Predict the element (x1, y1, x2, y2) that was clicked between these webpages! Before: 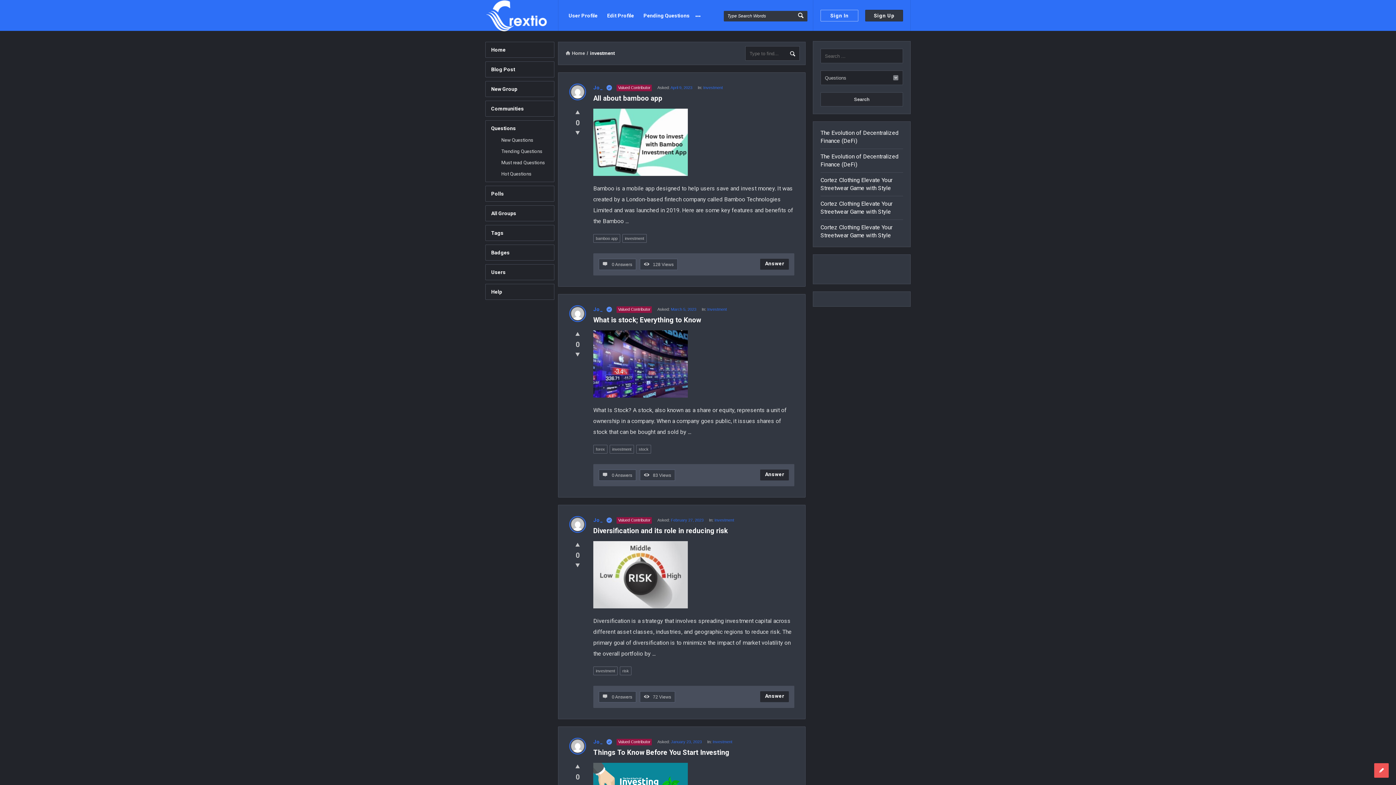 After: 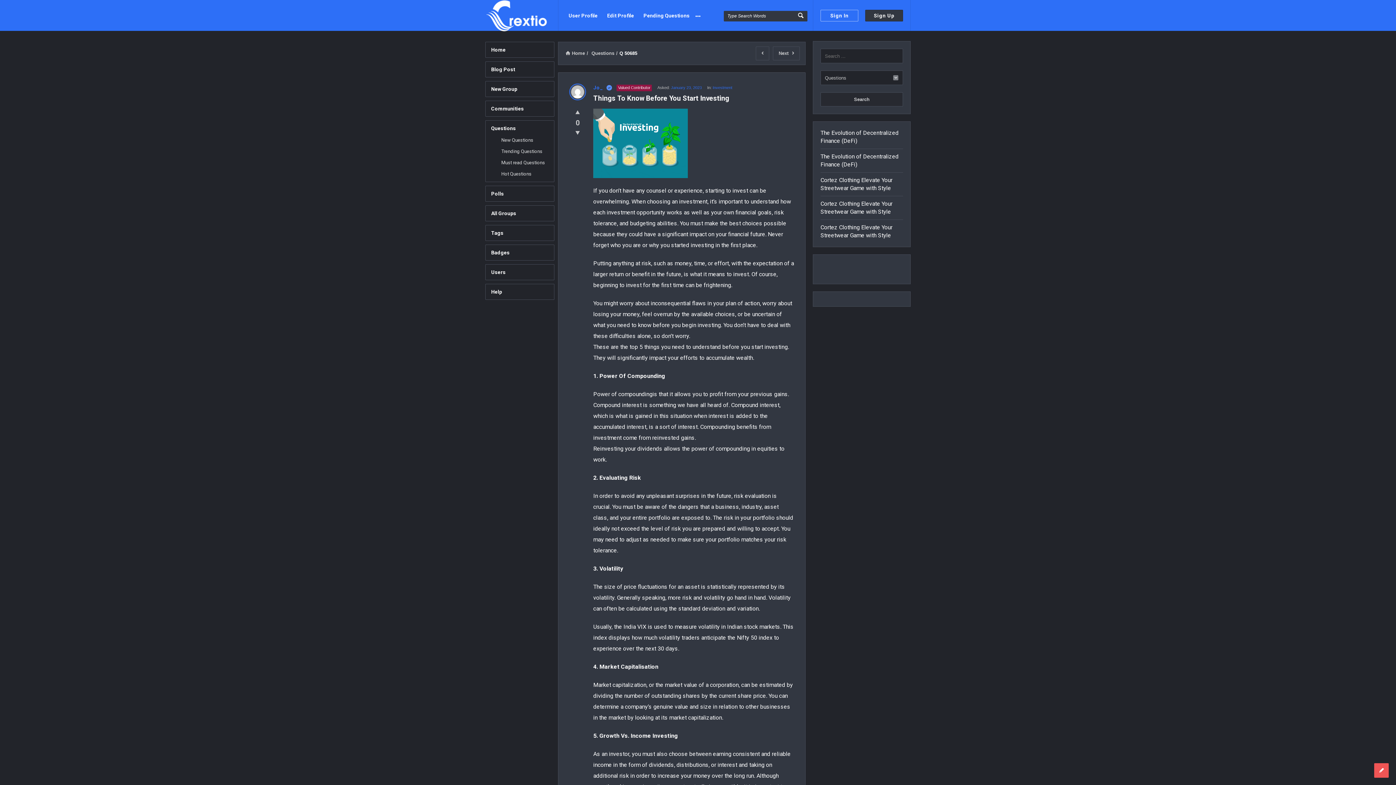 Action: bbox: (593, 748, 729, 757) label: Things To Know Before You Start Investing